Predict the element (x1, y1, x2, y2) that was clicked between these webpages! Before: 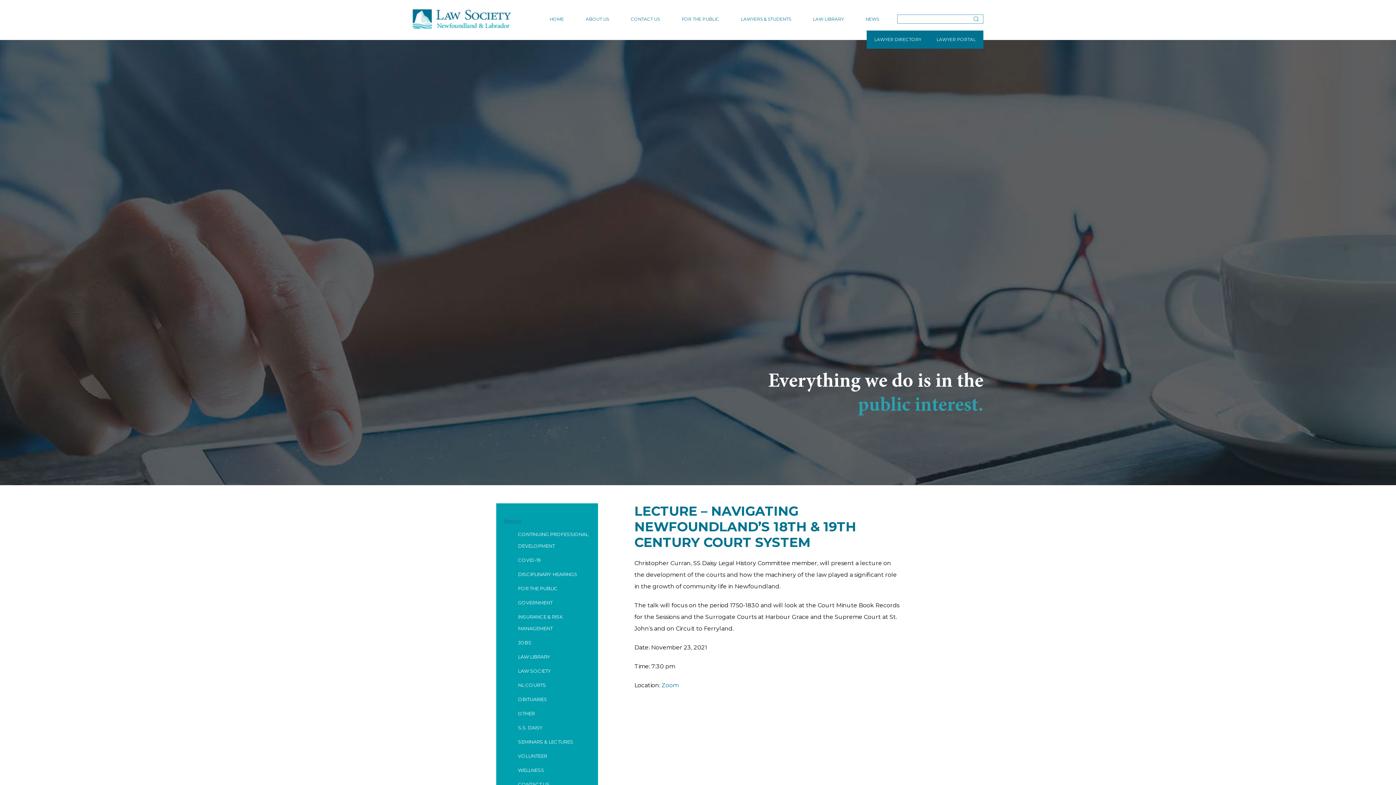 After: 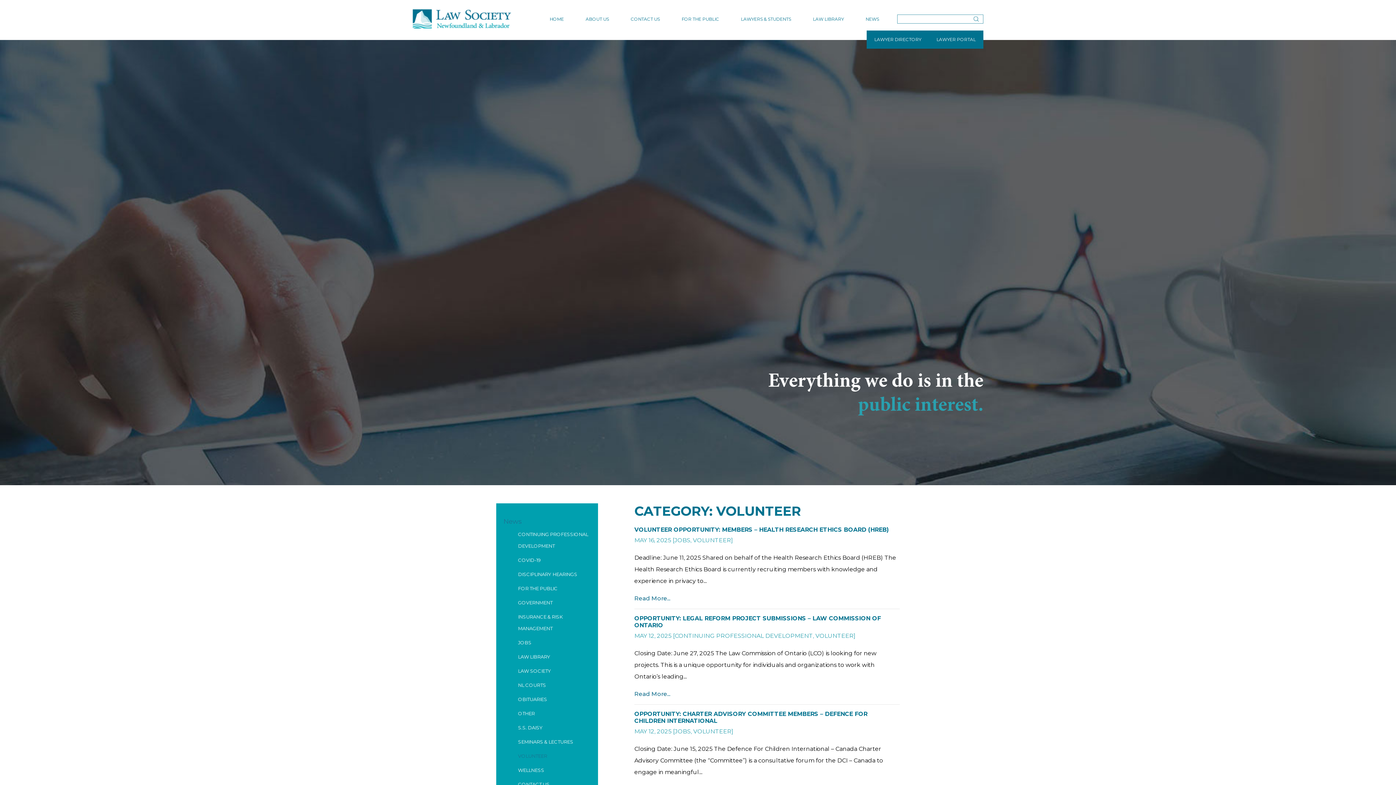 Action: bbox: (518, 753, 547, 759) label: VOLUNTEER